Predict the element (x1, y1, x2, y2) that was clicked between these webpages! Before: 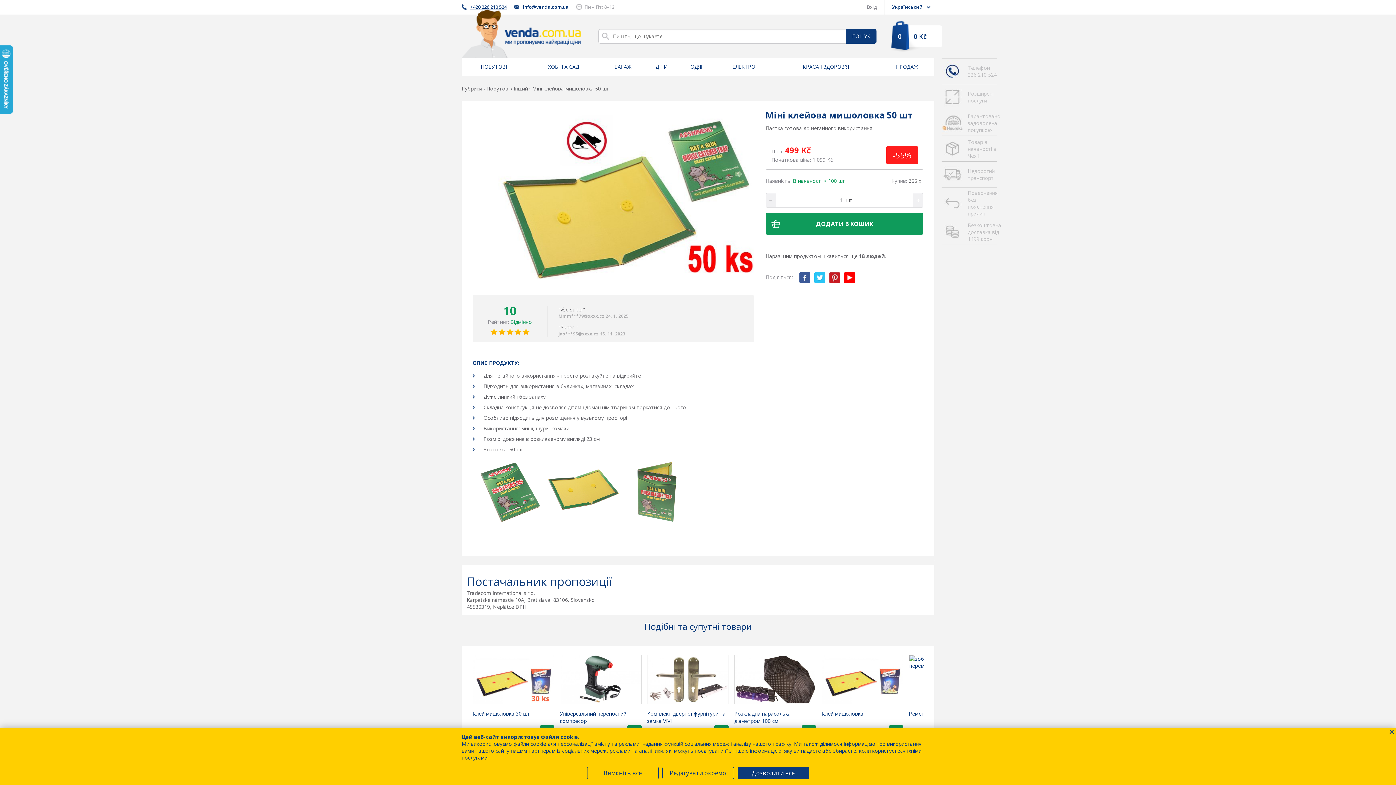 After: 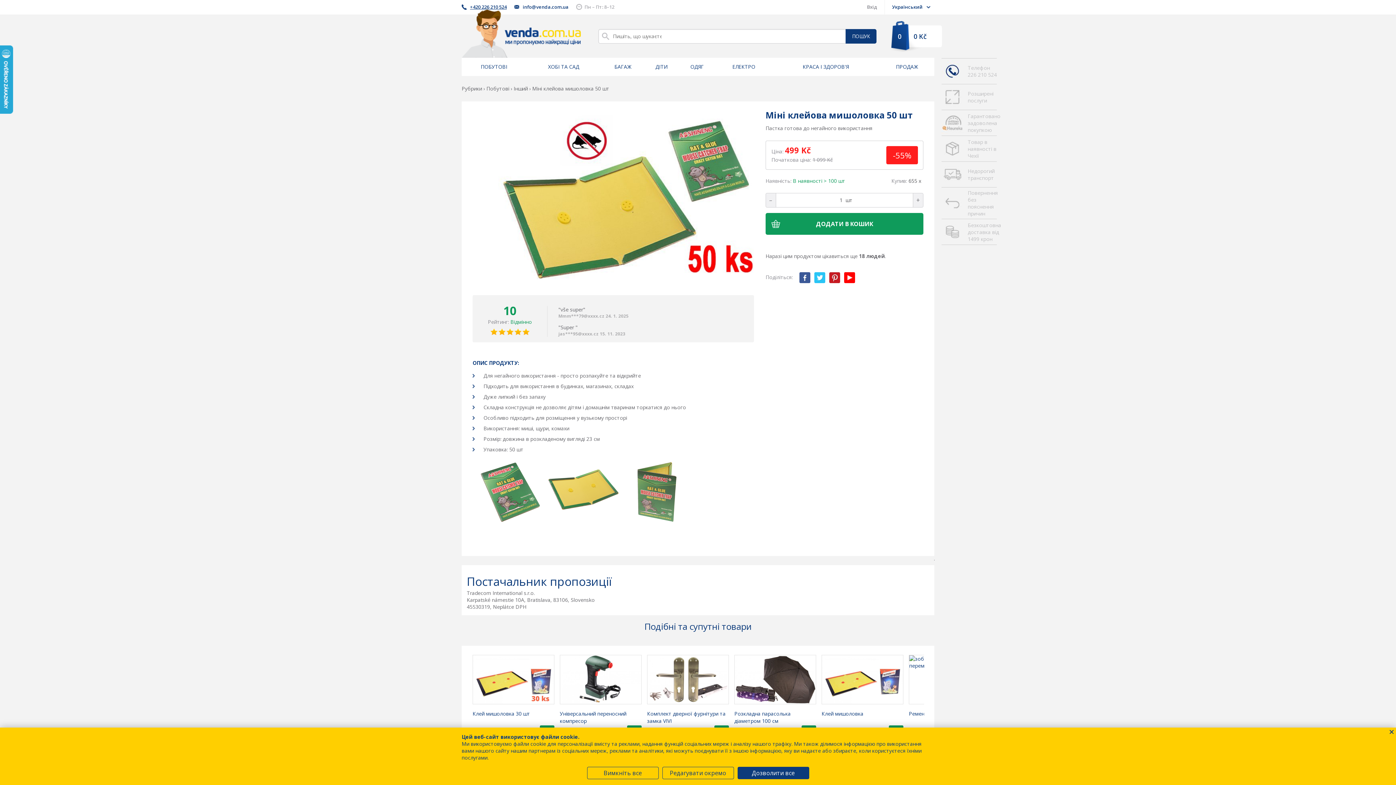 Action: label: Гарантовано задоволена покупкою bbox: (941, 110, 997, 136)